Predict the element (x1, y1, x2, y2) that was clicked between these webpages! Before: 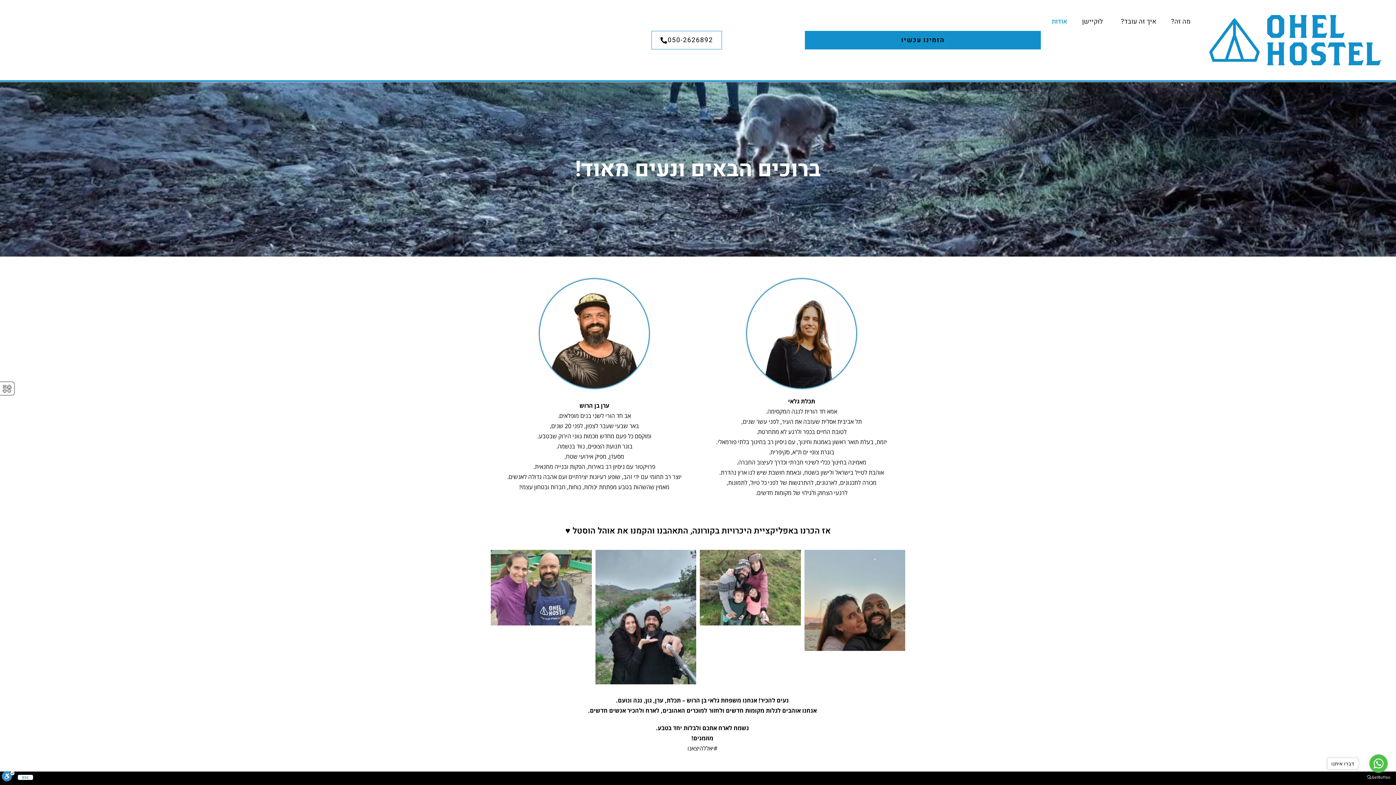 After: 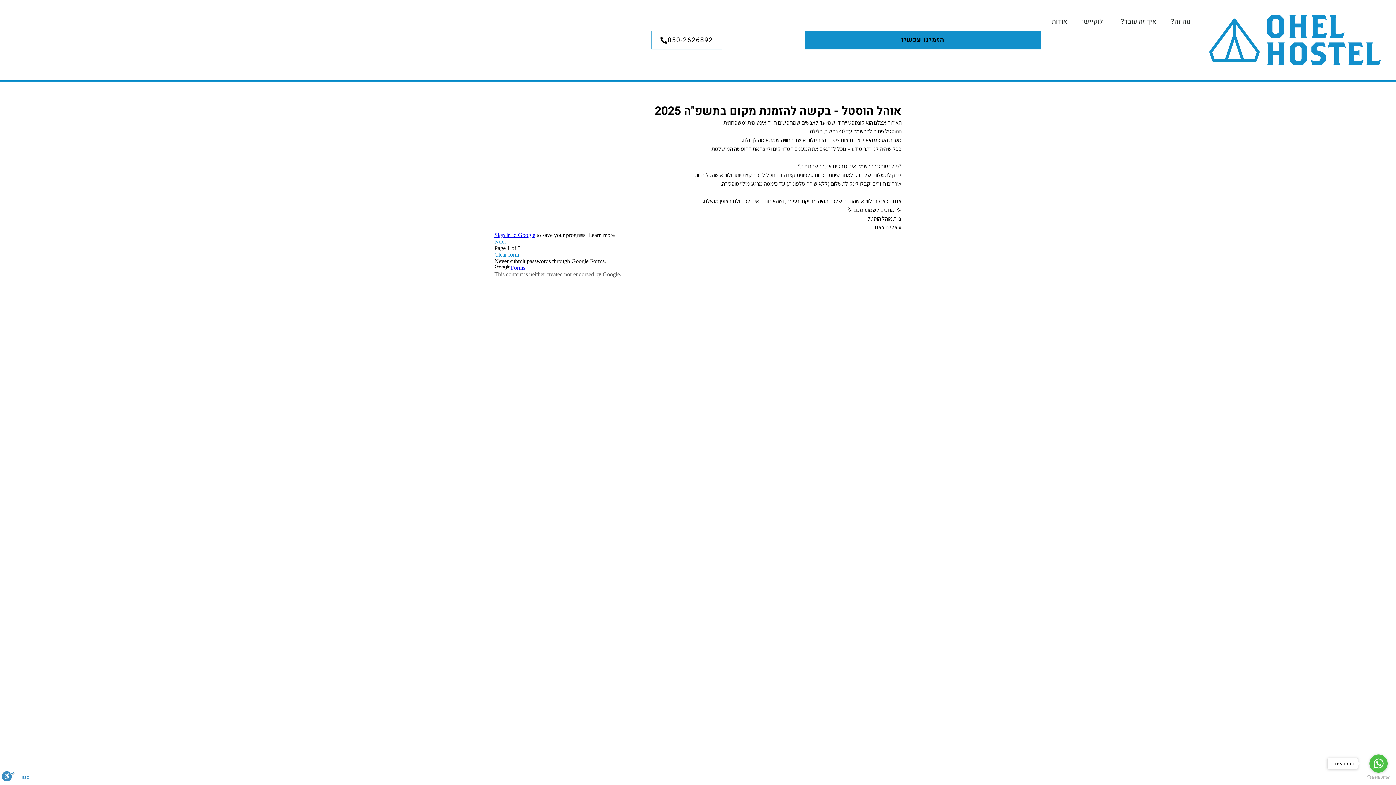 Action: bbox: (805, 30, 1041, 49) label: הזמינו עכשיו